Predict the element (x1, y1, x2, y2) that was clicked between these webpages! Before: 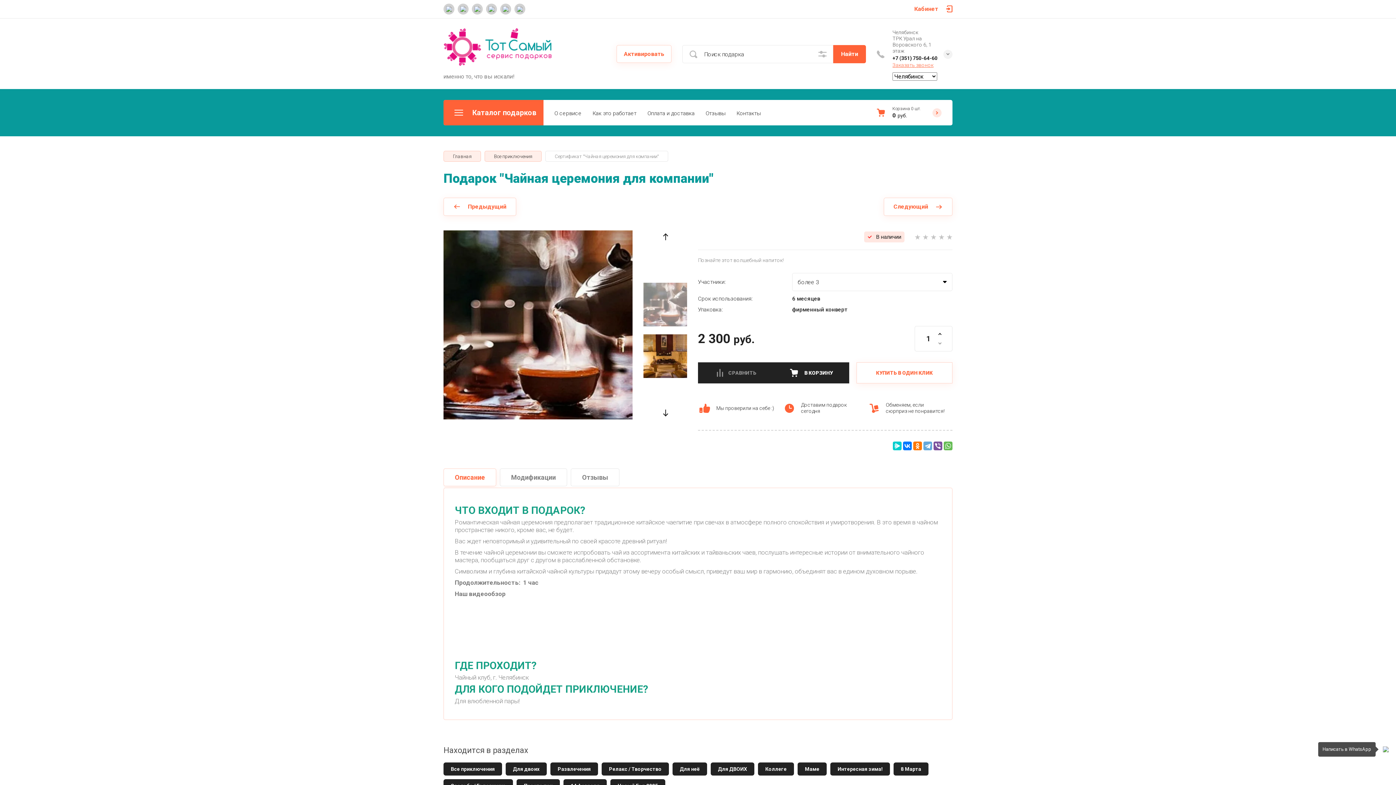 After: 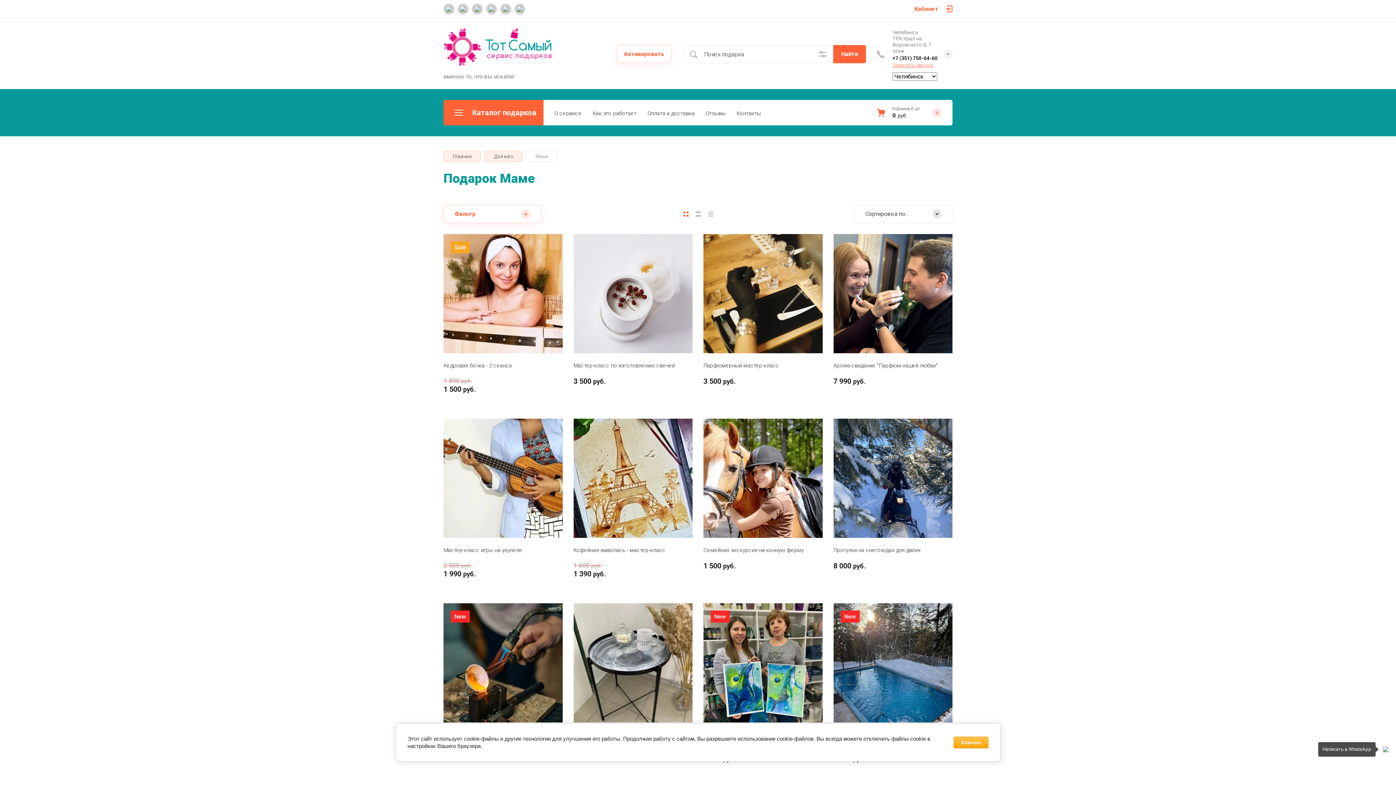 Action: label: Маме bbox: (797, 762, 826, 776)